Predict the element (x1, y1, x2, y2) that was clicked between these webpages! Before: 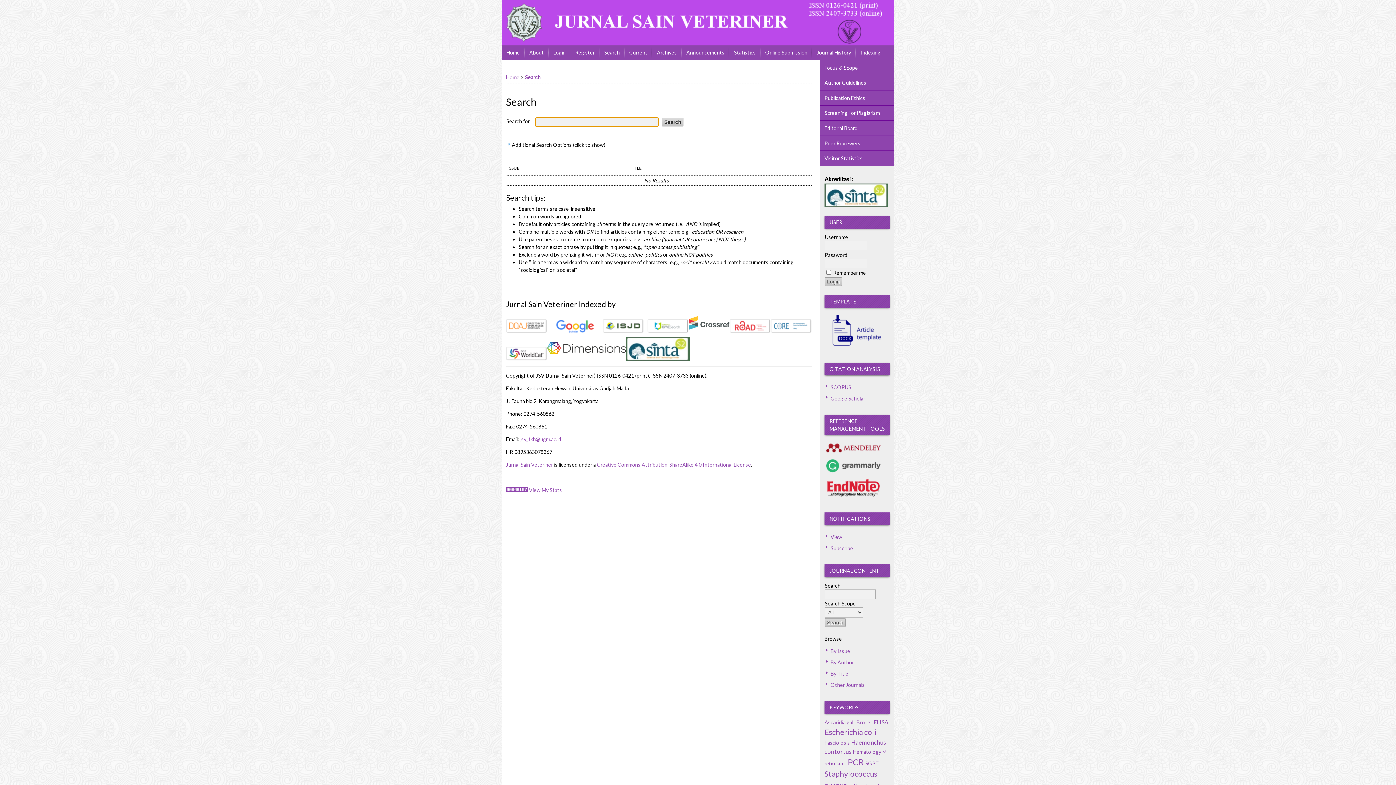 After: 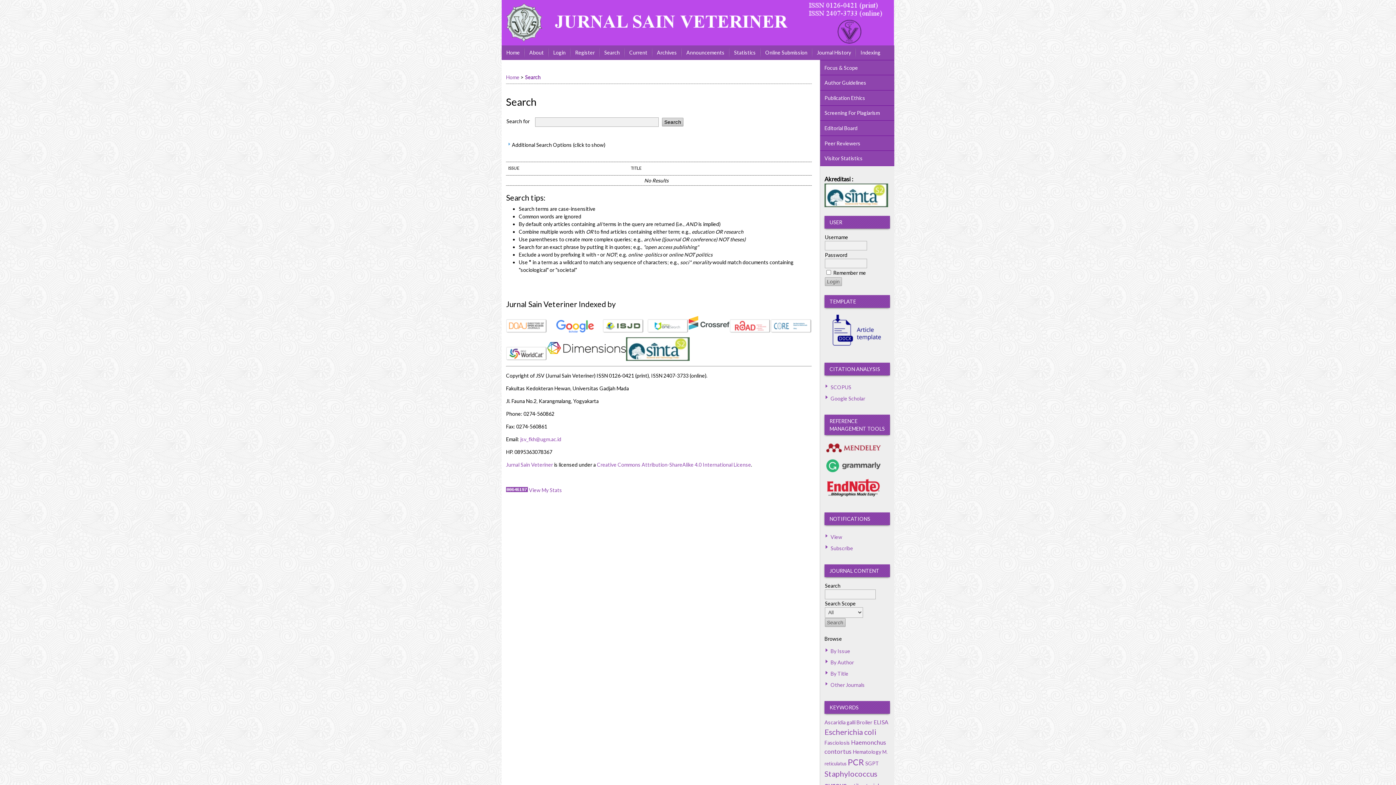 Action: bbox: (554, 328, 595, 334)